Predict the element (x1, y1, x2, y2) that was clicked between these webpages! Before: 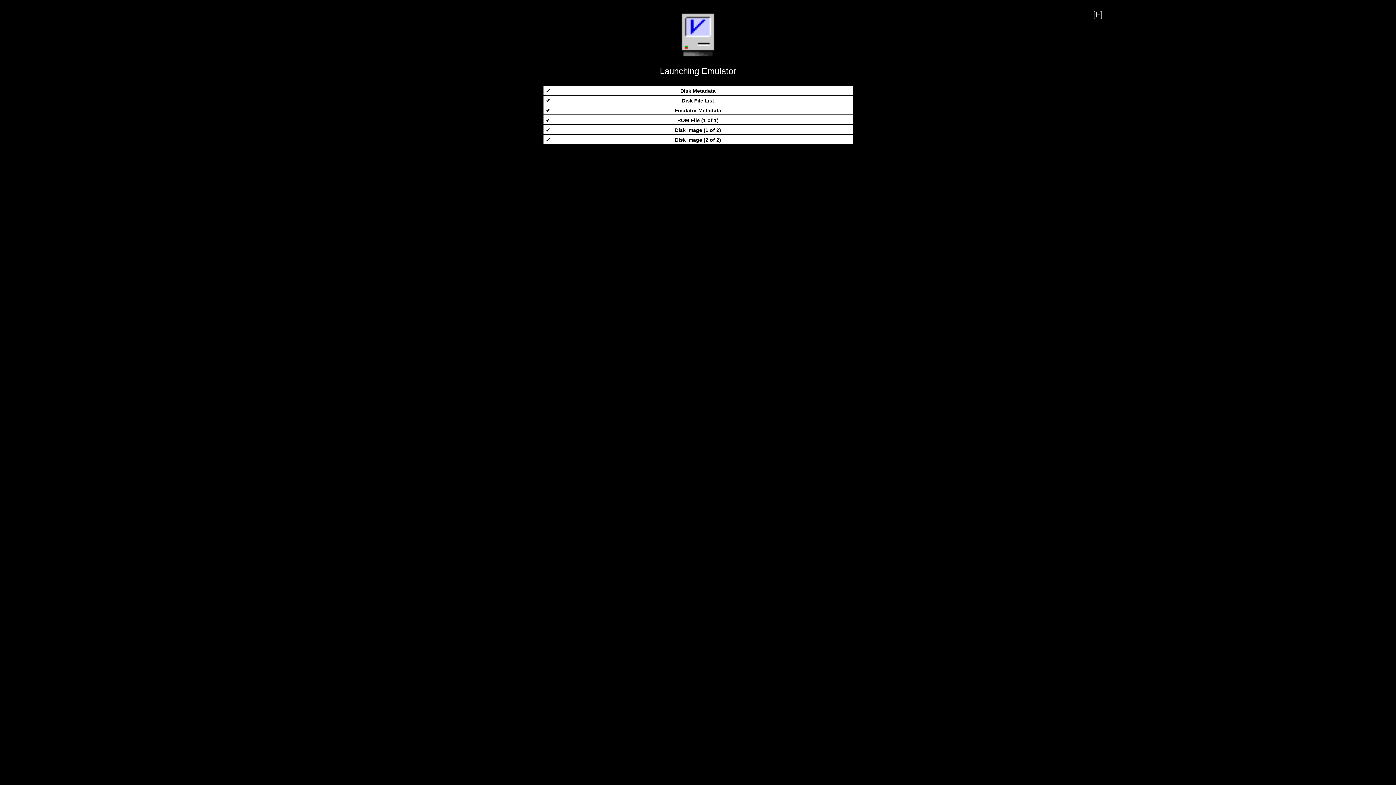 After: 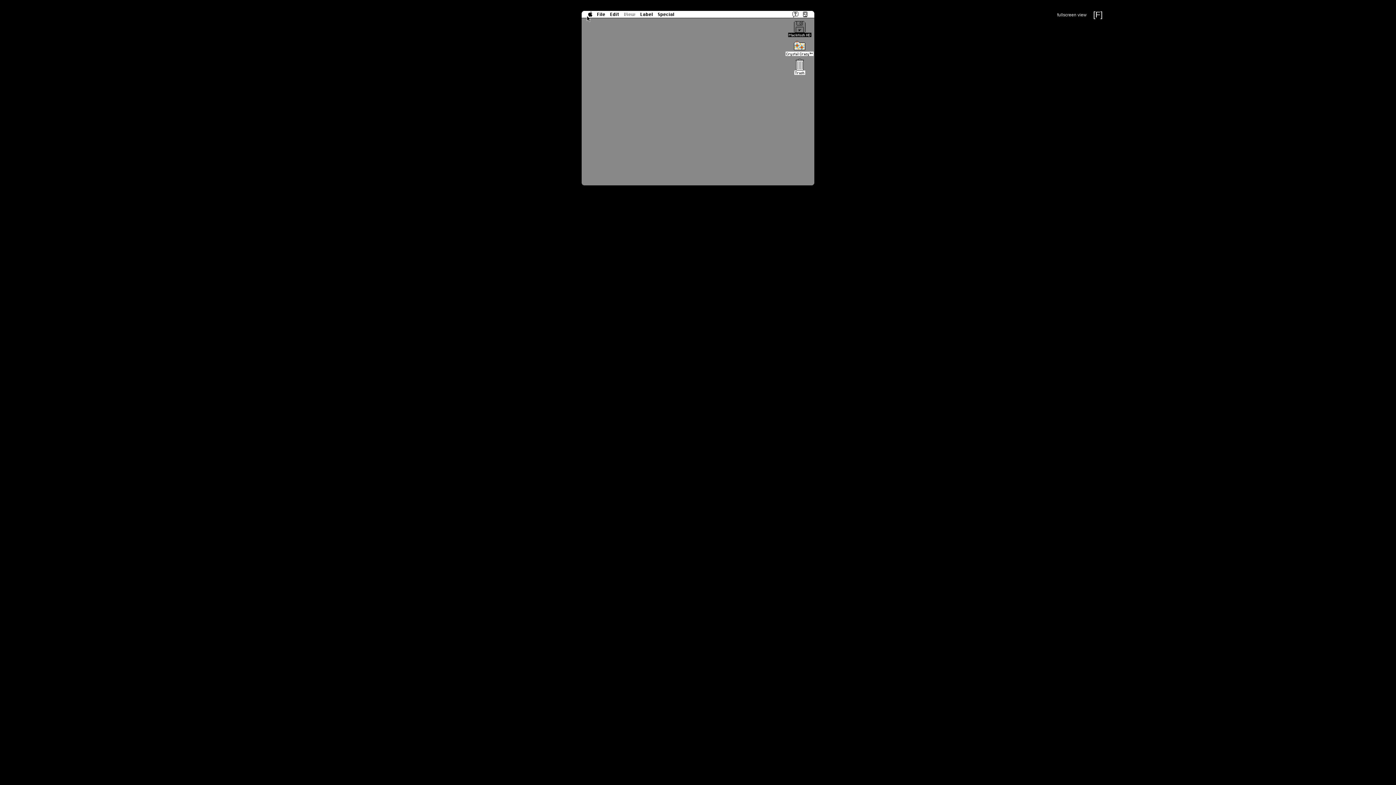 Action: bbox: (1092, 10, 1103, 18) label: Fullscreen view